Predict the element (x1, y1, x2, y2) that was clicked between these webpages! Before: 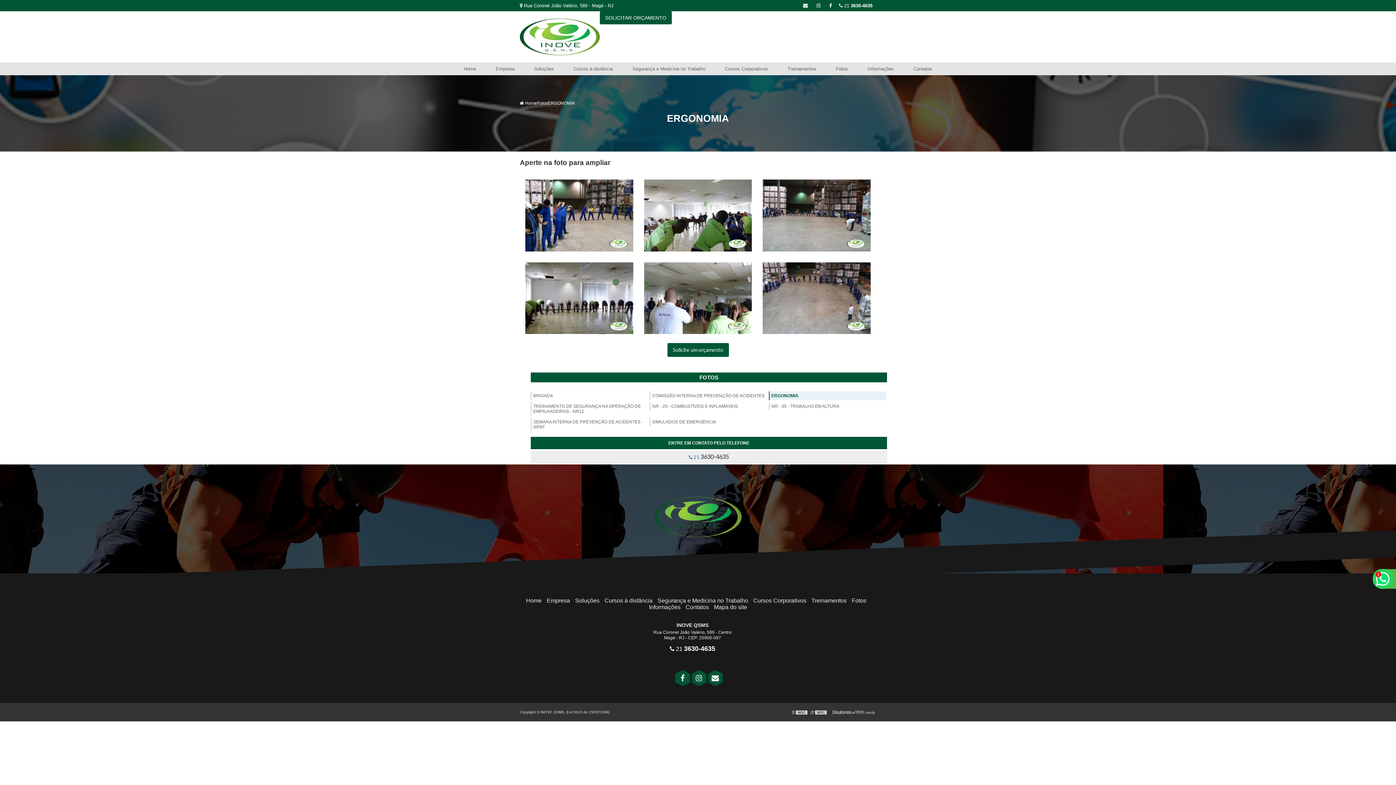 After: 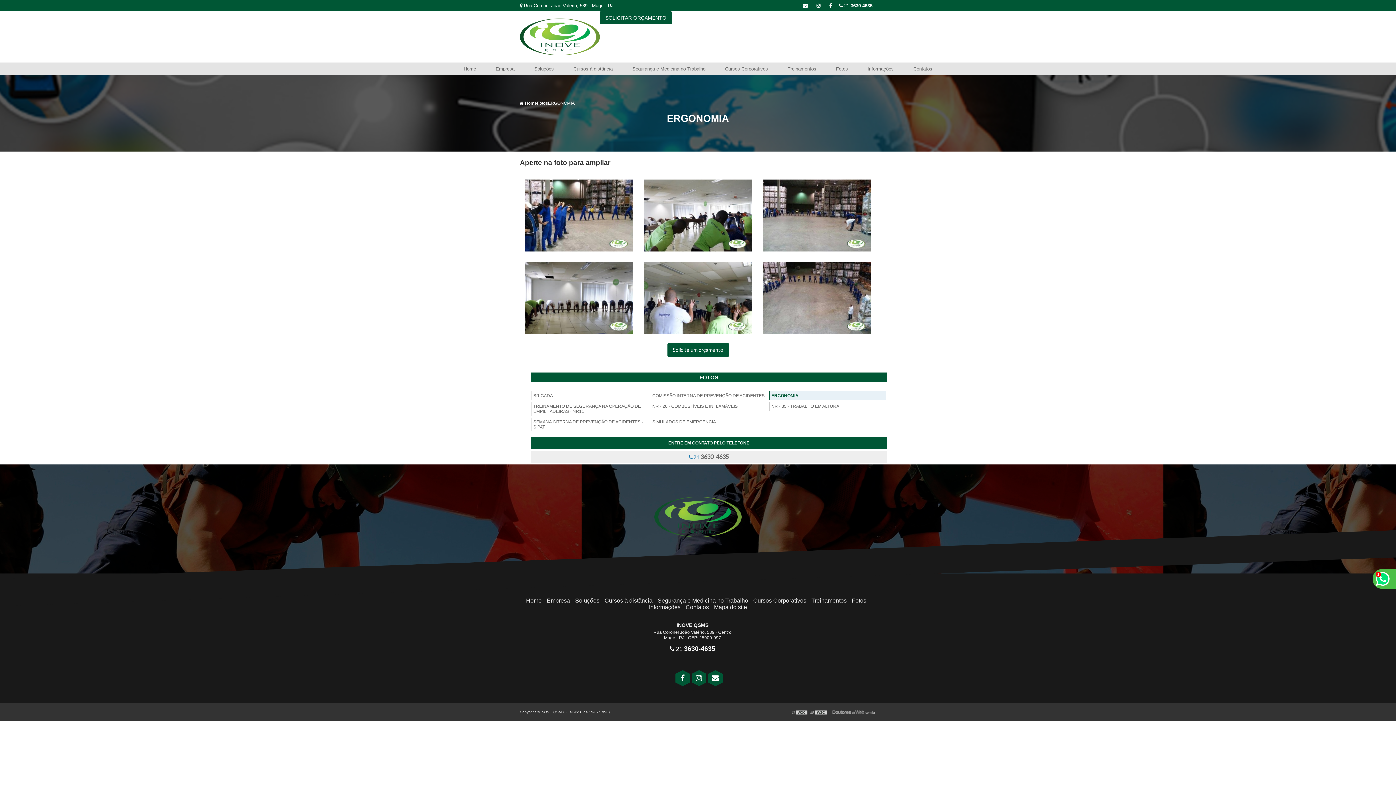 Action: bbox: (769, 391, 886, 400) label: ERGONOMIA